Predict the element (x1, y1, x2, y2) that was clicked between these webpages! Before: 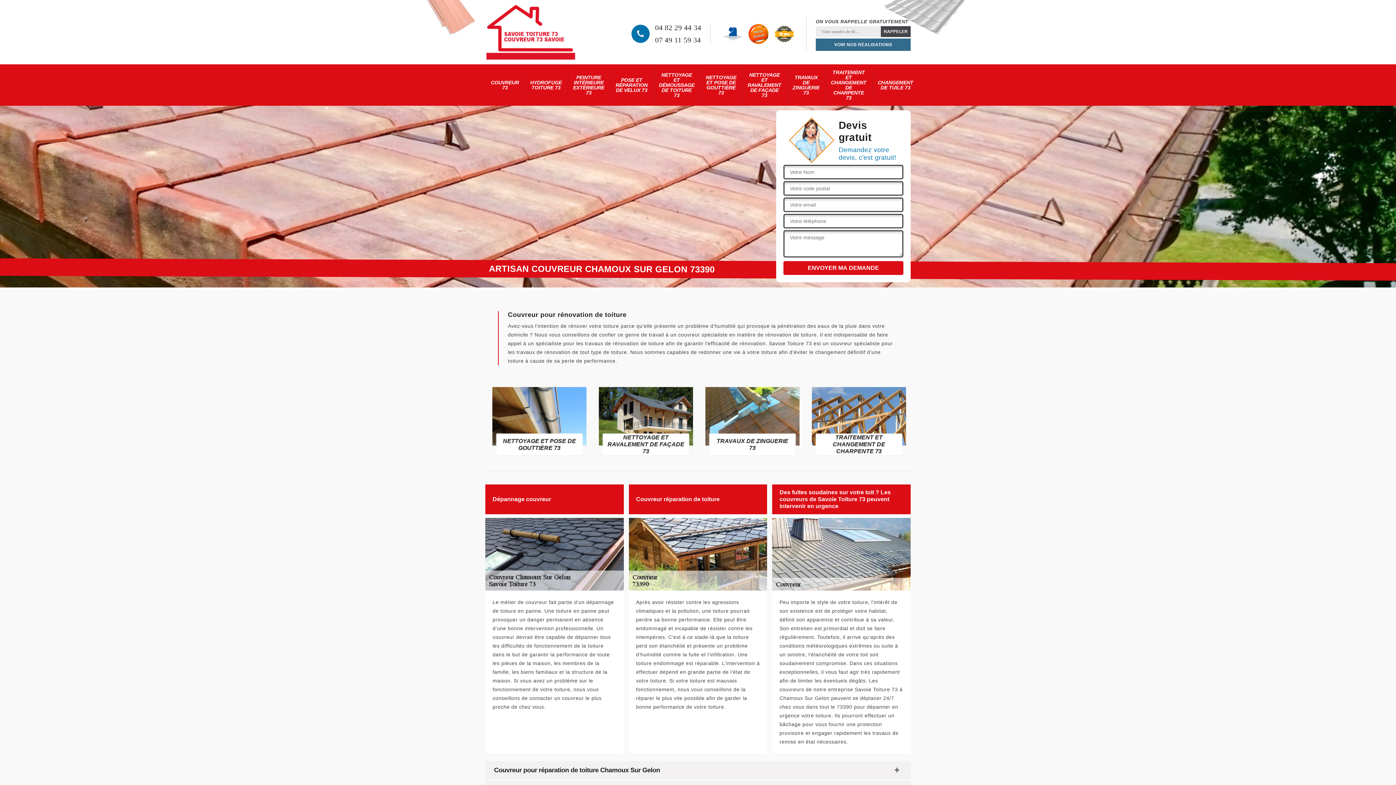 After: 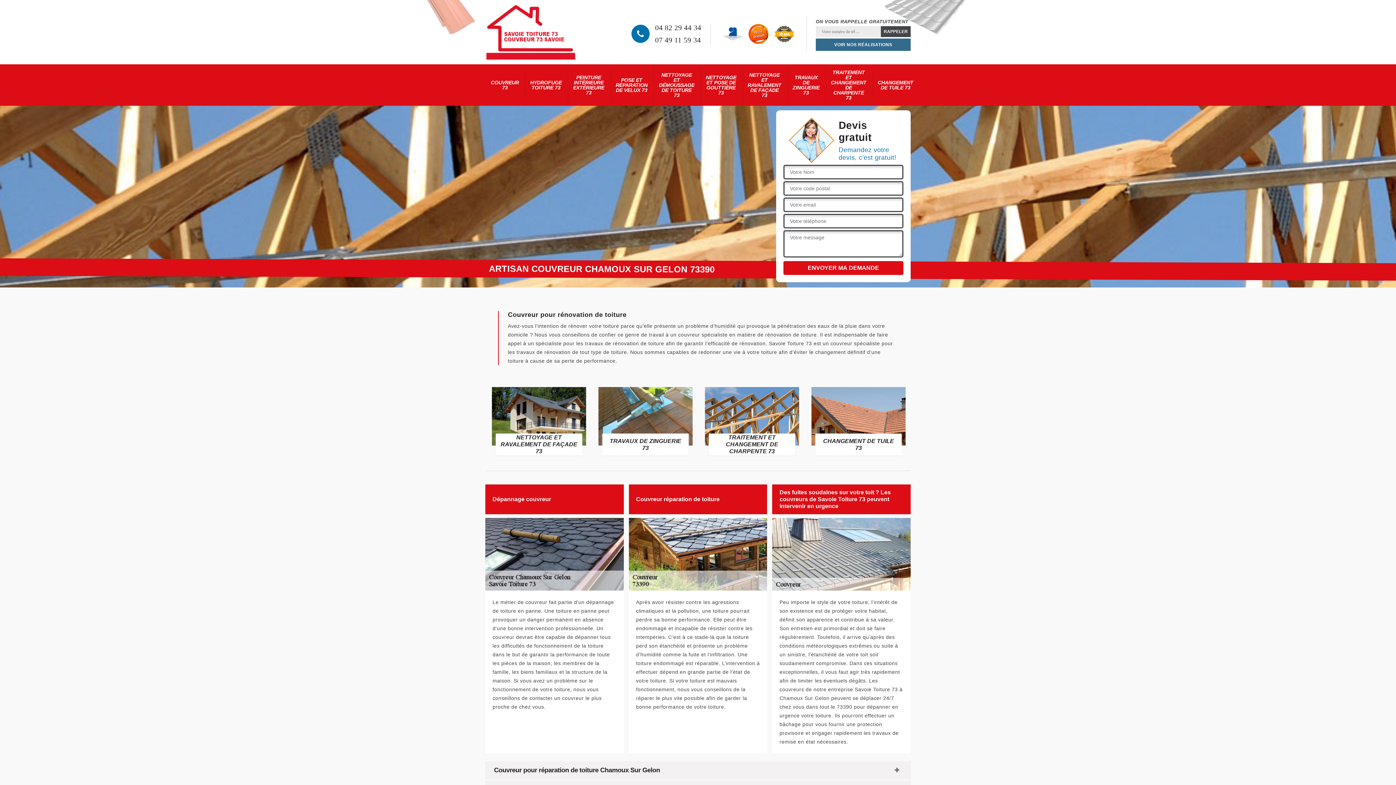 Action: label: 07 49 11 59 34 bbox: (655, 35, 701, 44)